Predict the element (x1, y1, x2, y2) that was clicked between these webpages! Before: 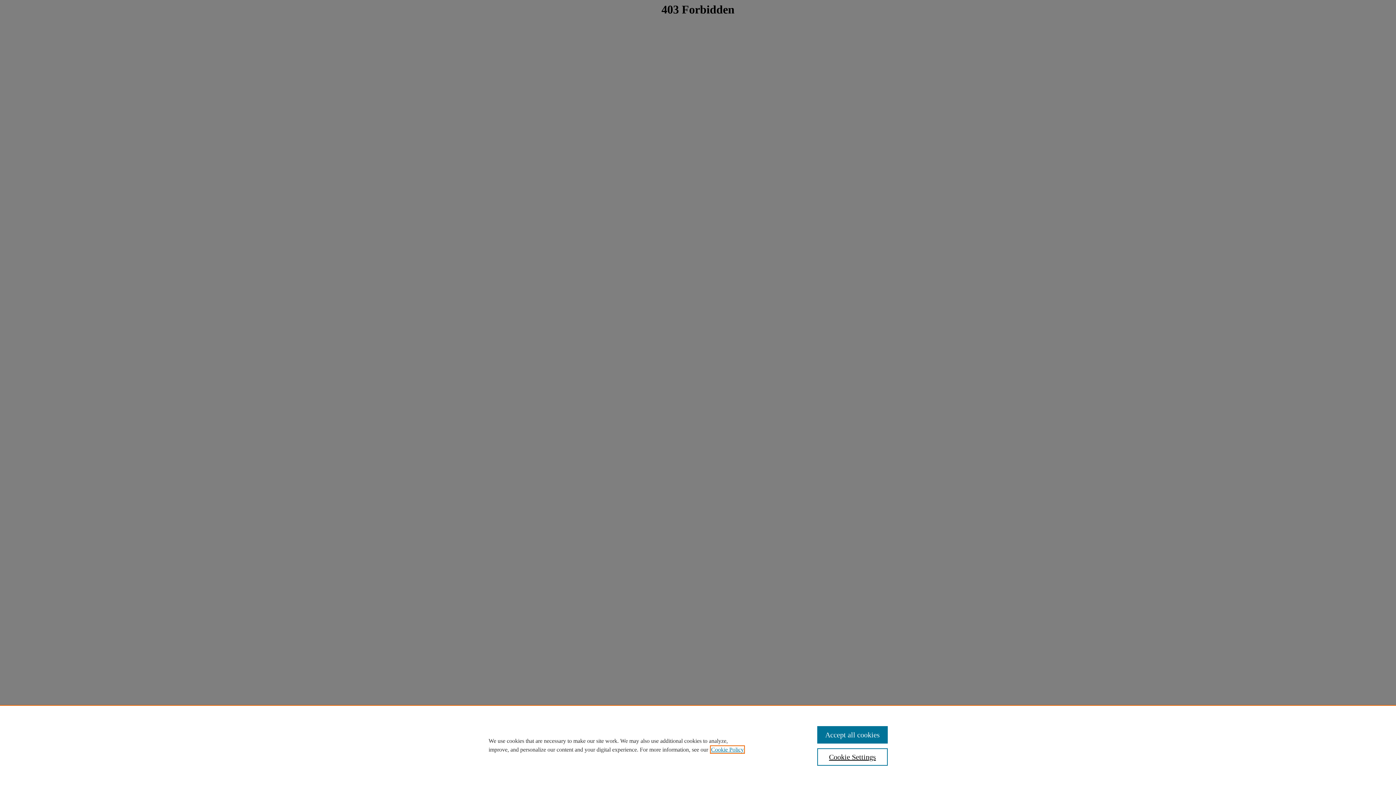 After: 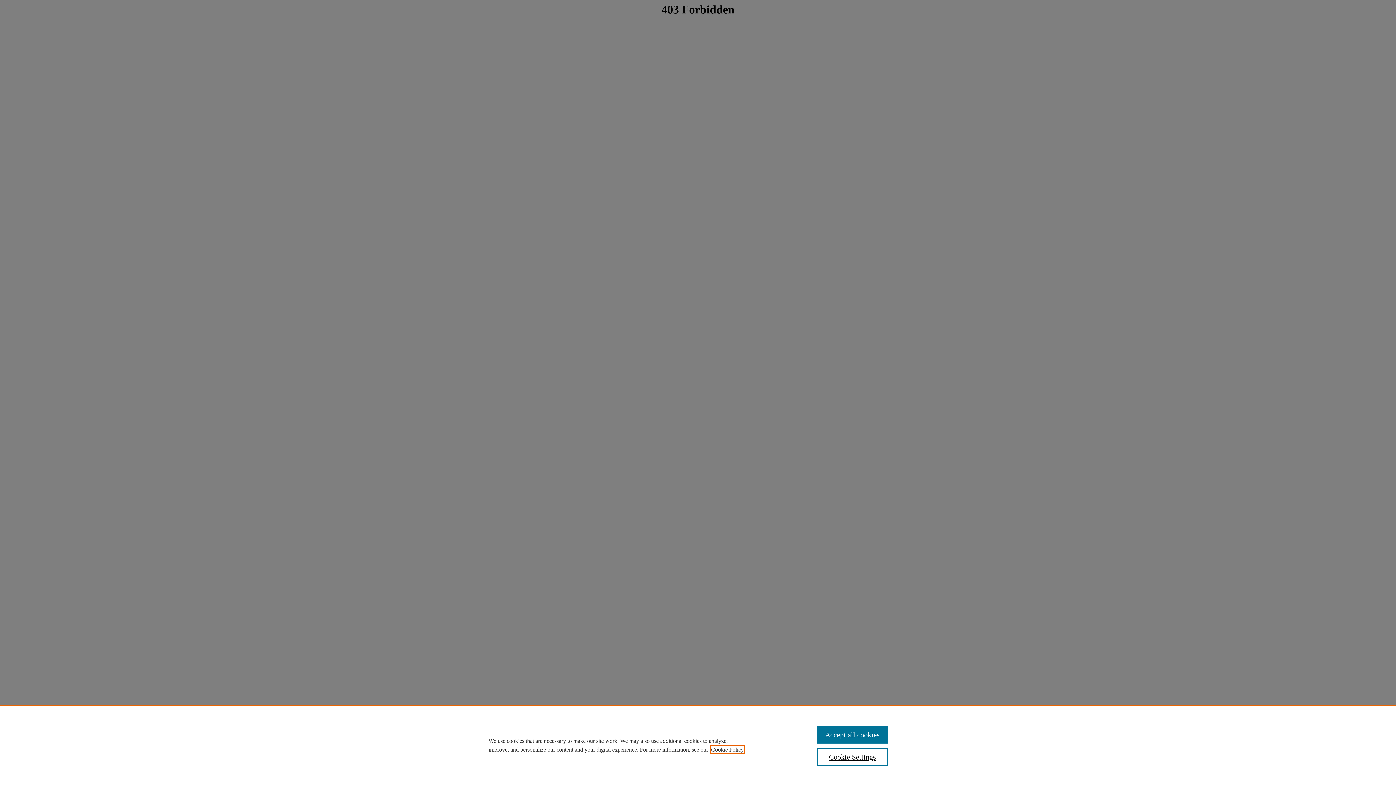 Action: bbox: (711, 746, 744, 753) label: , opens in a new tab